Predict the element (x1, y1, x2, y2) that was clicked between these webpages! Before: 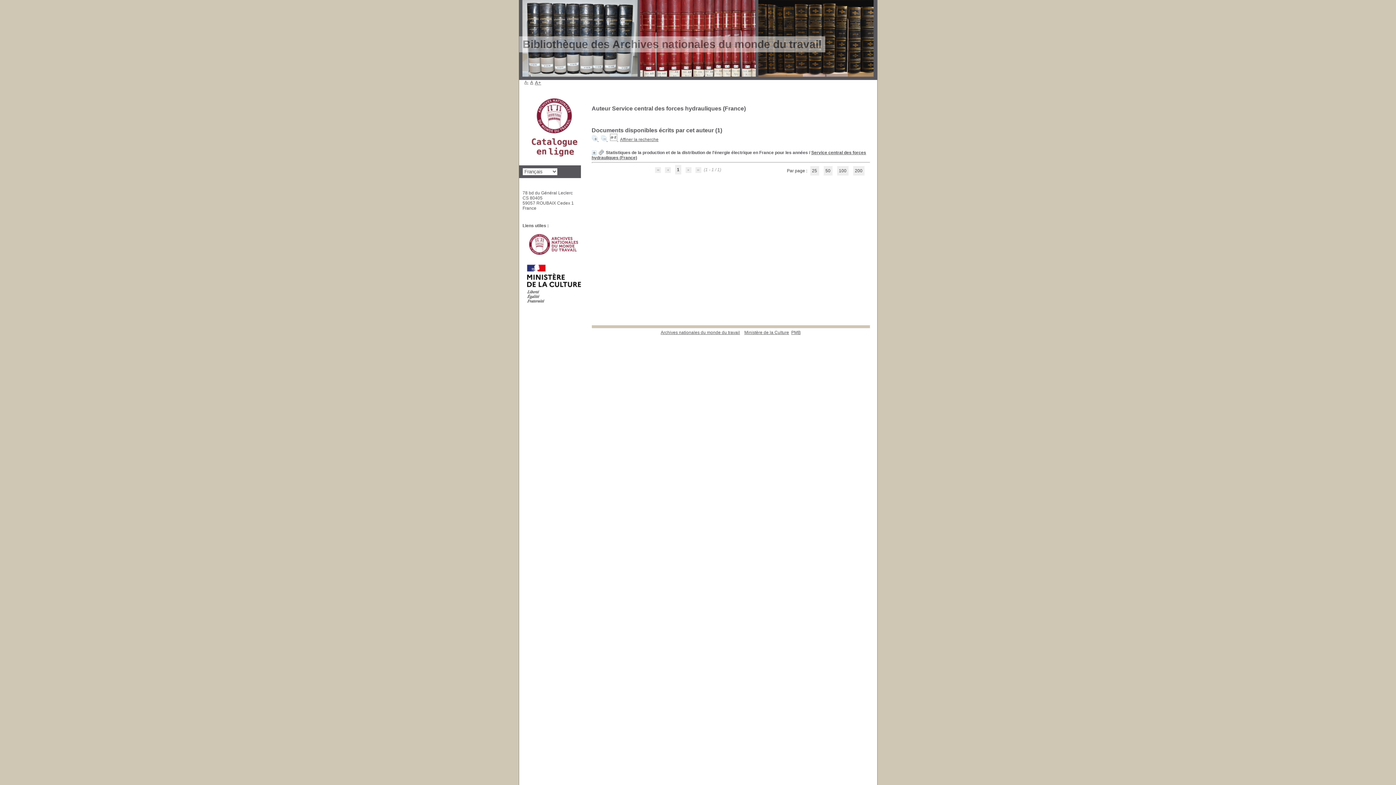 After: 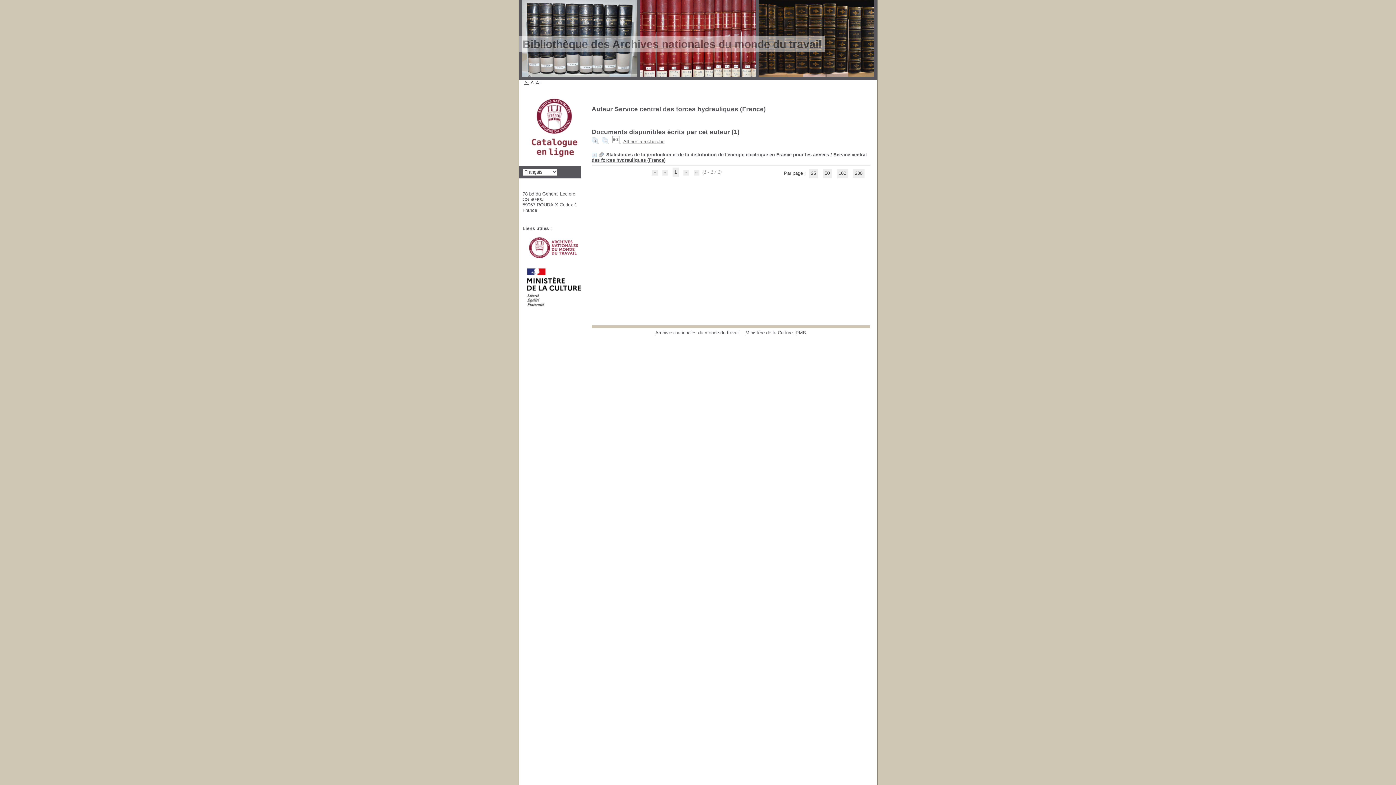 Action: bbox: (535, 80, 541, 85) label: A+